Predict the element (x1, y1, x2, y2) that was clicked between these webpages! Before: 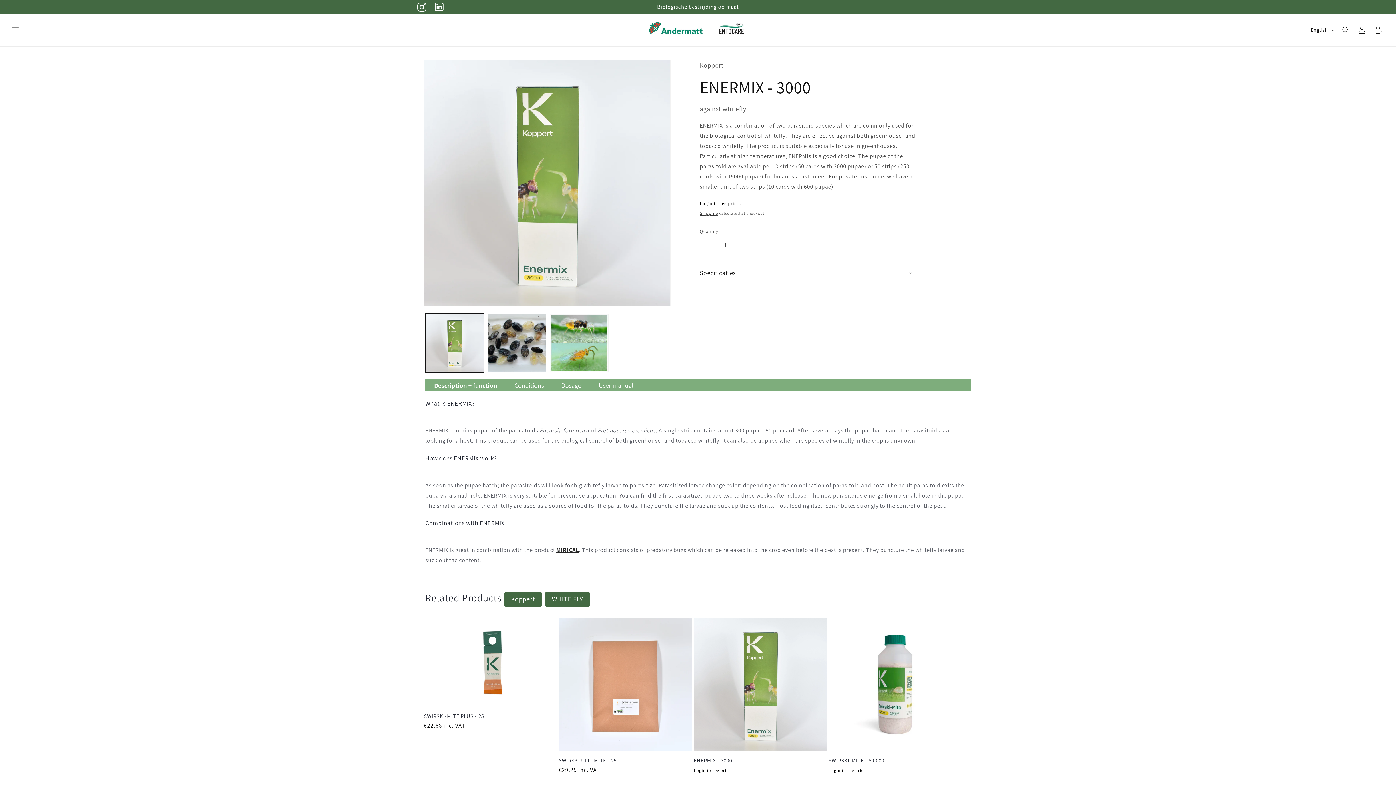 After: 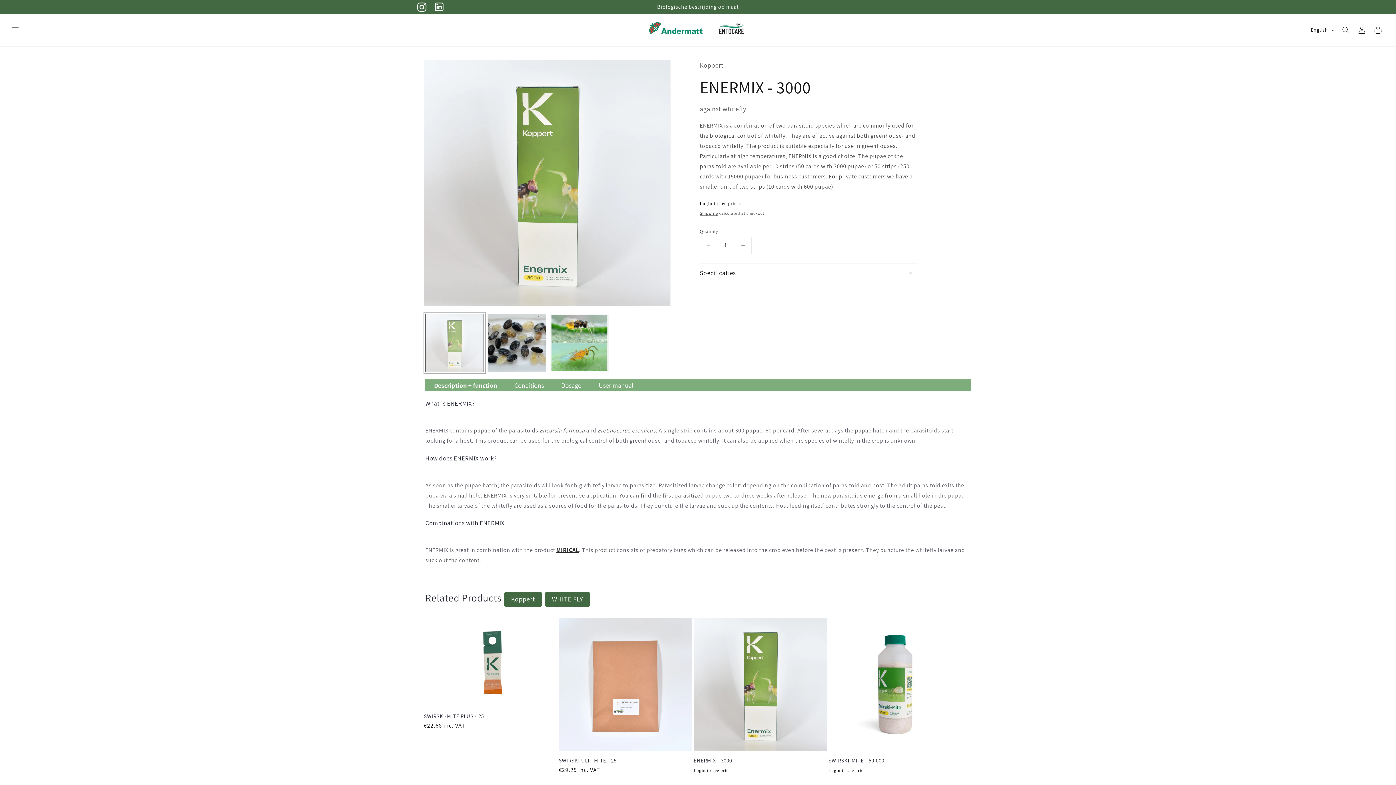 Action: label: Load image 1 in gallery view bbox: (425, 313, 484, 372)